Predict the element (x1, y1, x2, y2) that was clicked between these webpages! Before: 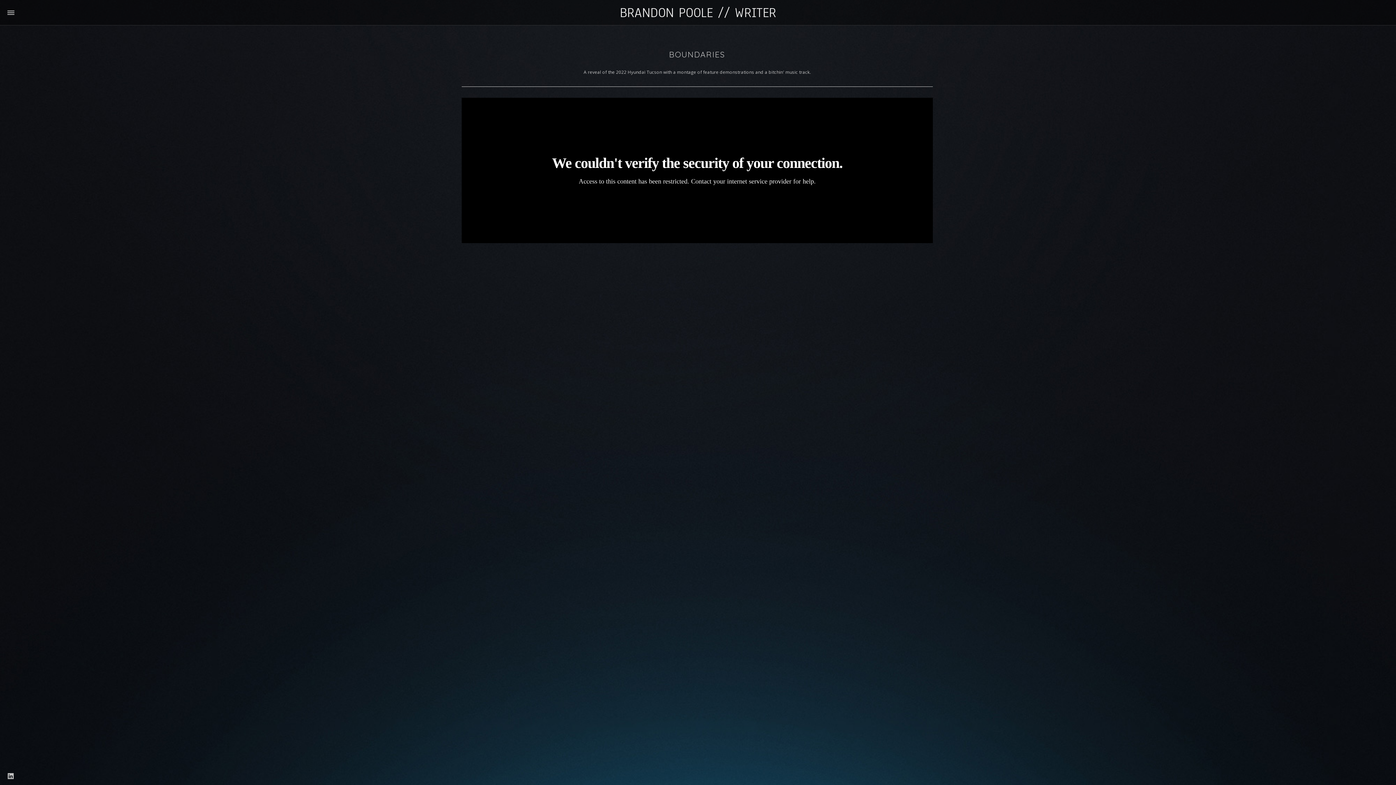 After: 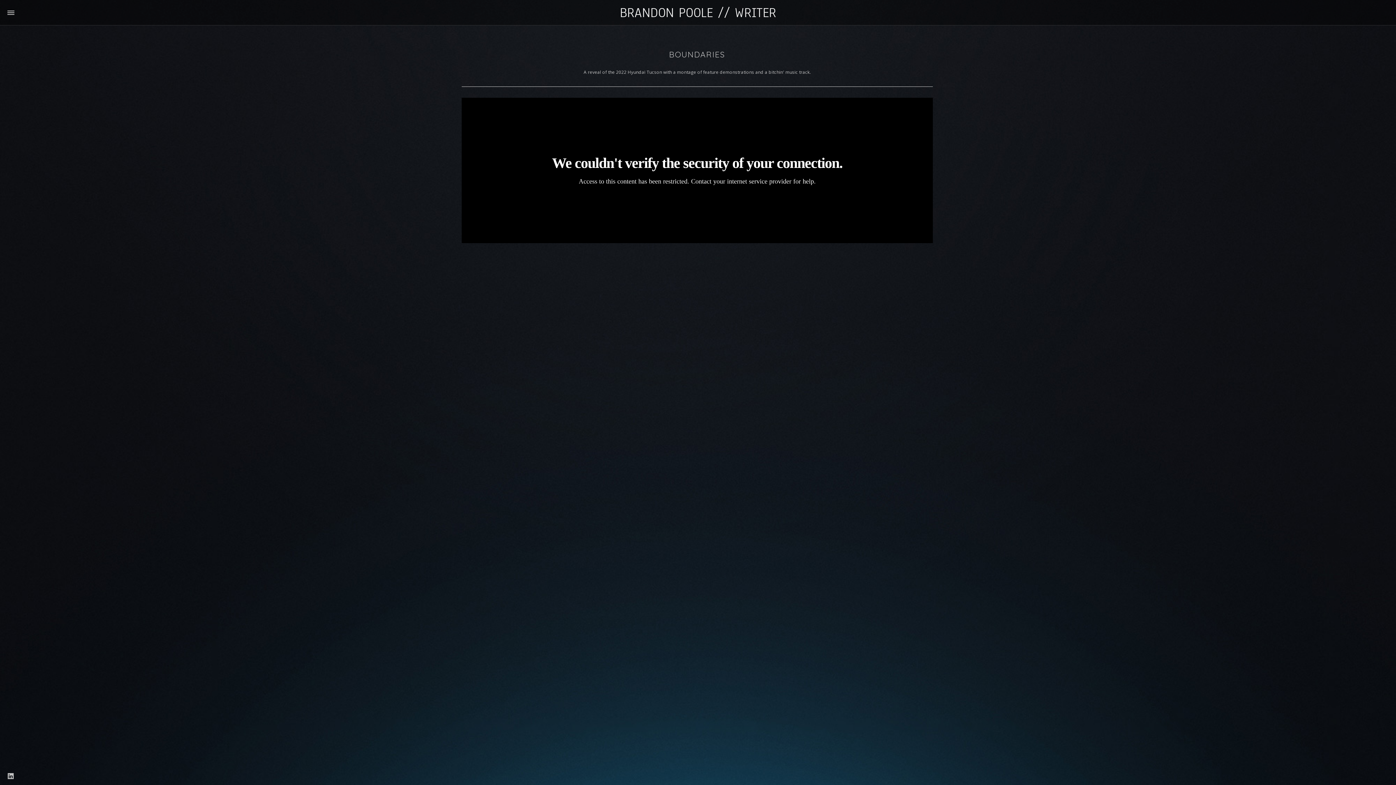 Action: bbox: (7, 775, 14, 781)